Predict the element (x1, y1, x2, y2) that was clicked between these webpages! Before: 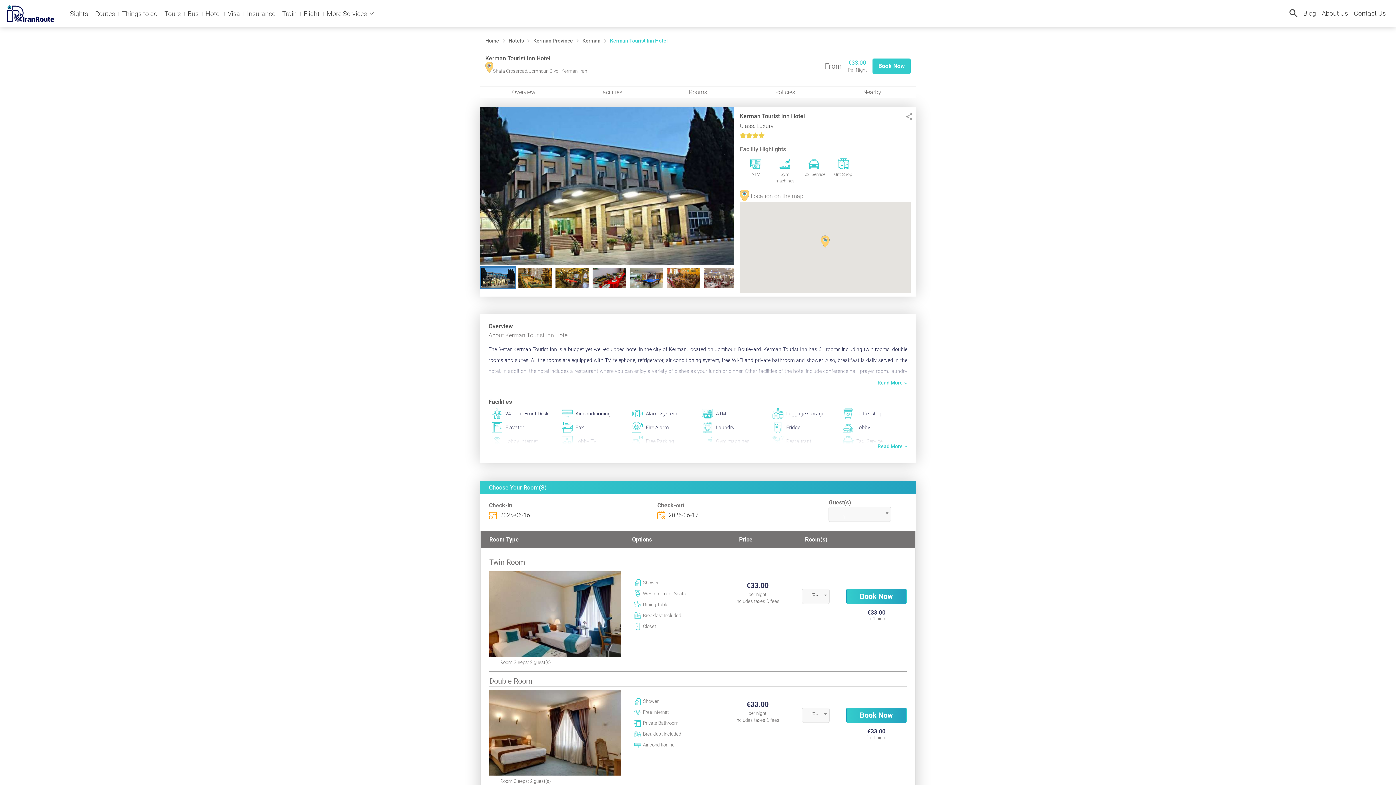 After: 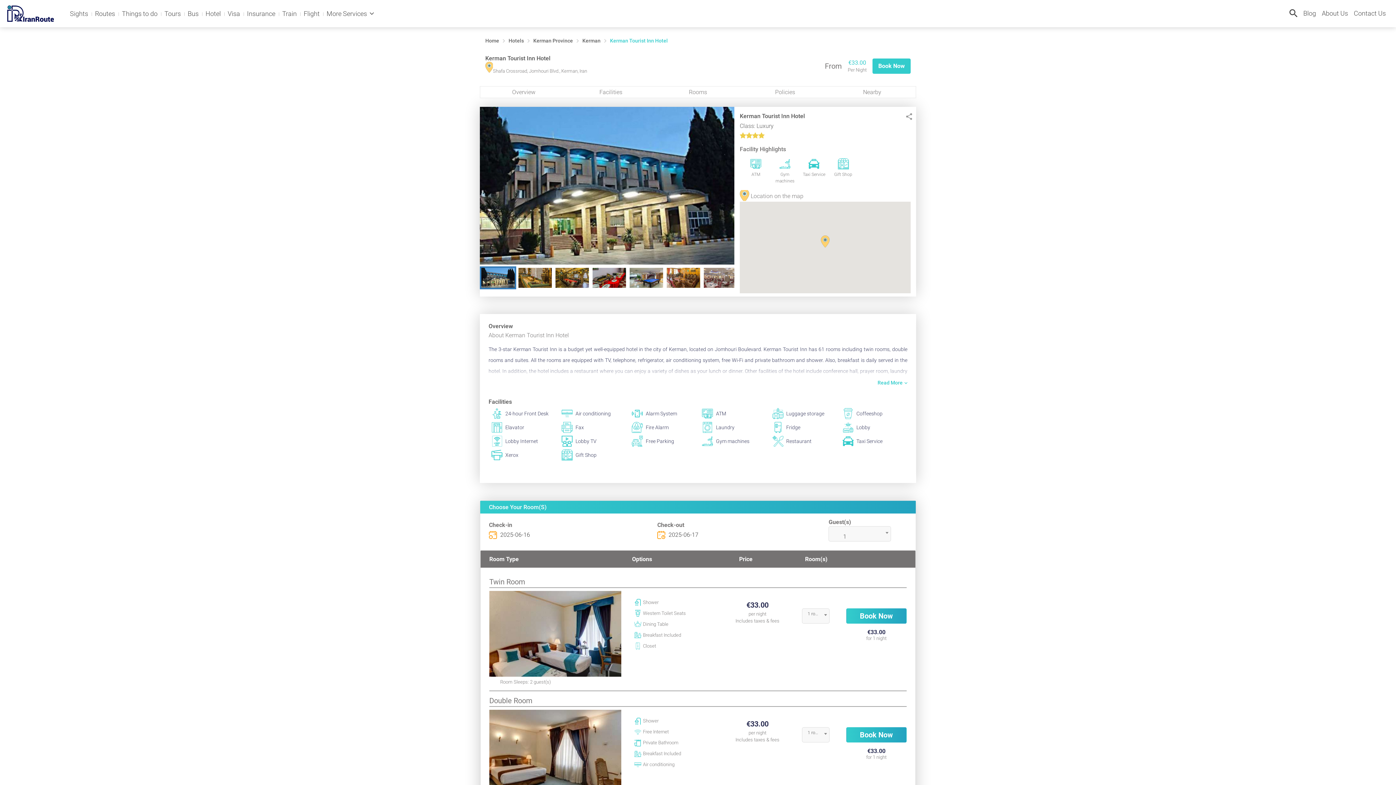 Action: bbox: (877, 444, 907, 449) label: Read More